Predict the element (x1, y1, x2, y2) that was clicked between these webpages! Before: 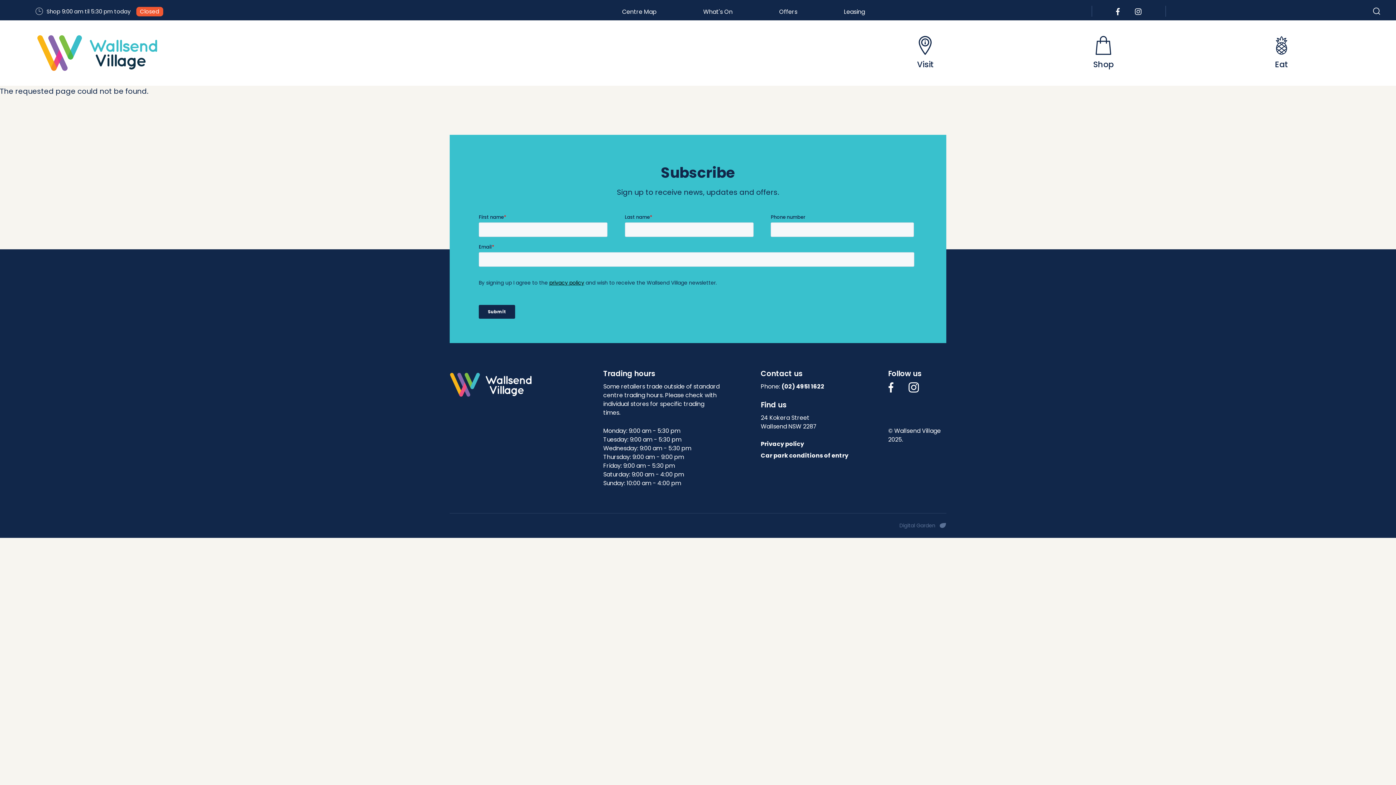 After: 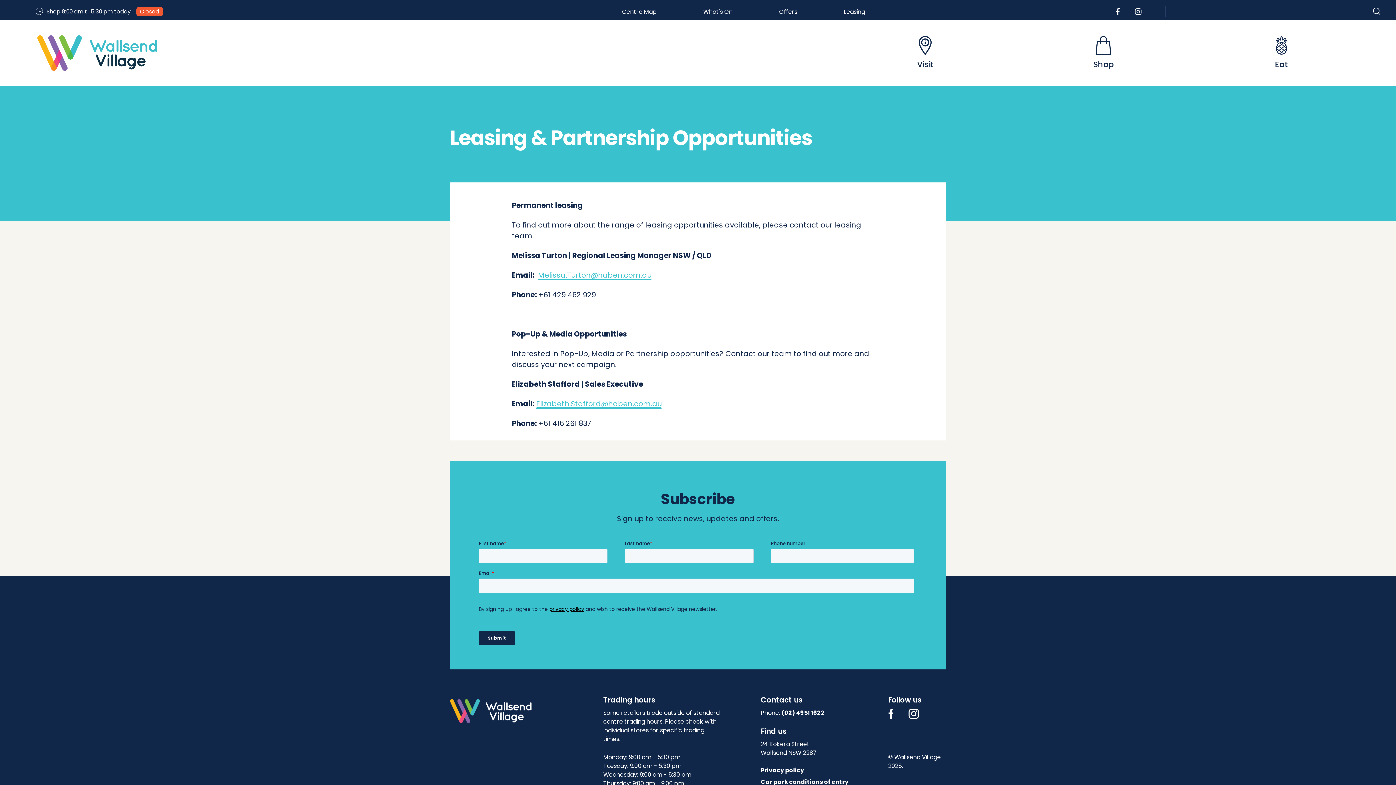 Action: bbox: (844, 7, 865, 16) label: Leasing